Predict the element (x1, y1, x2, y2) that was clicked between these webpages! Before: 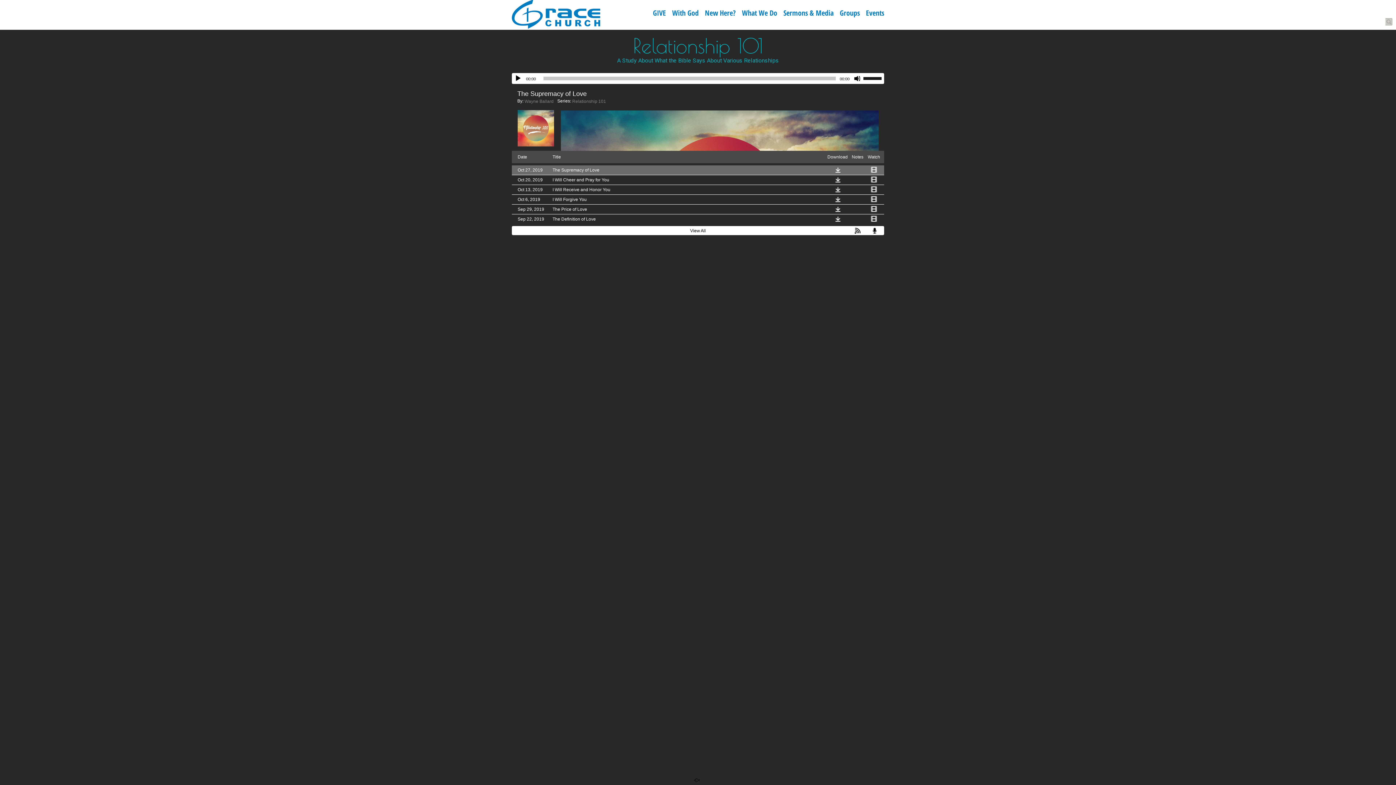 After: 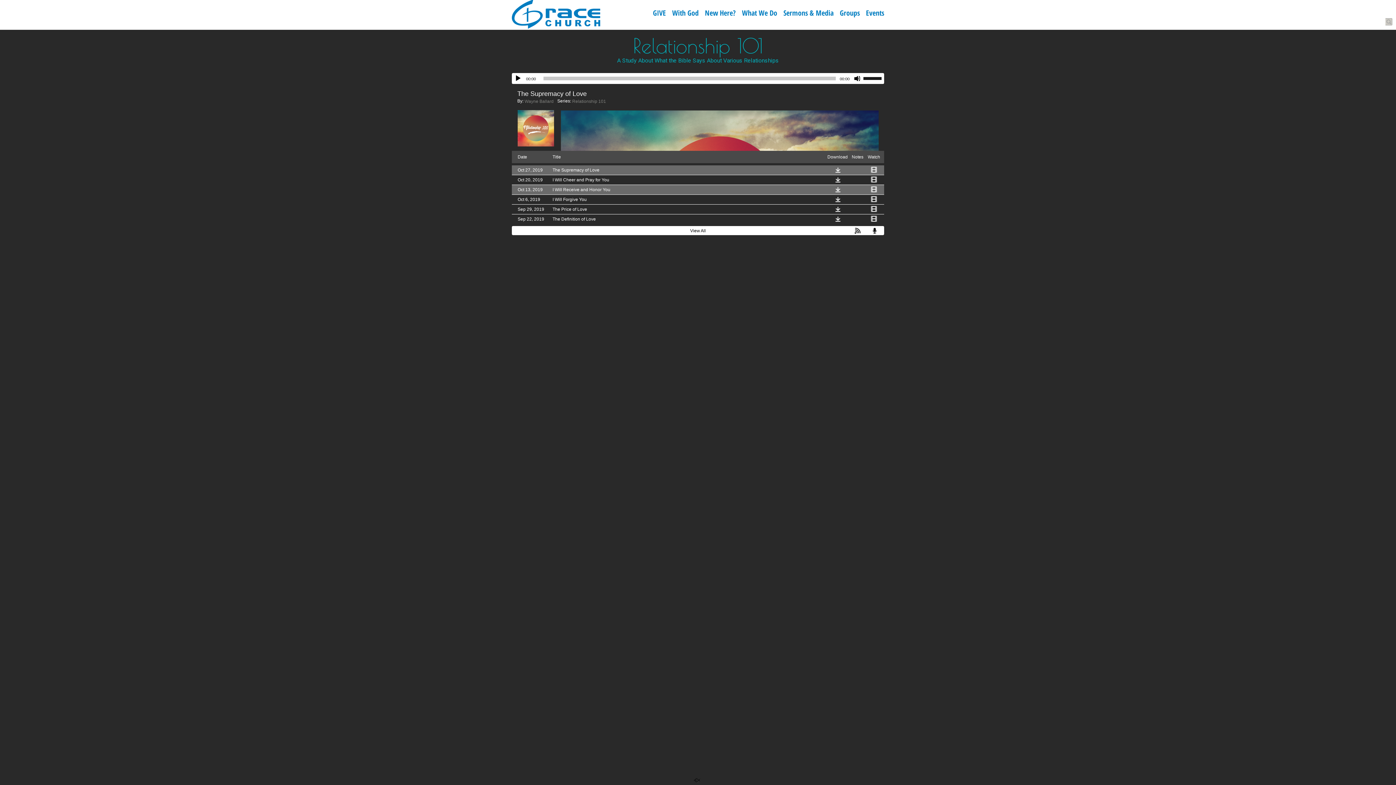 Action: bbox: (871, 186, 877, 192)